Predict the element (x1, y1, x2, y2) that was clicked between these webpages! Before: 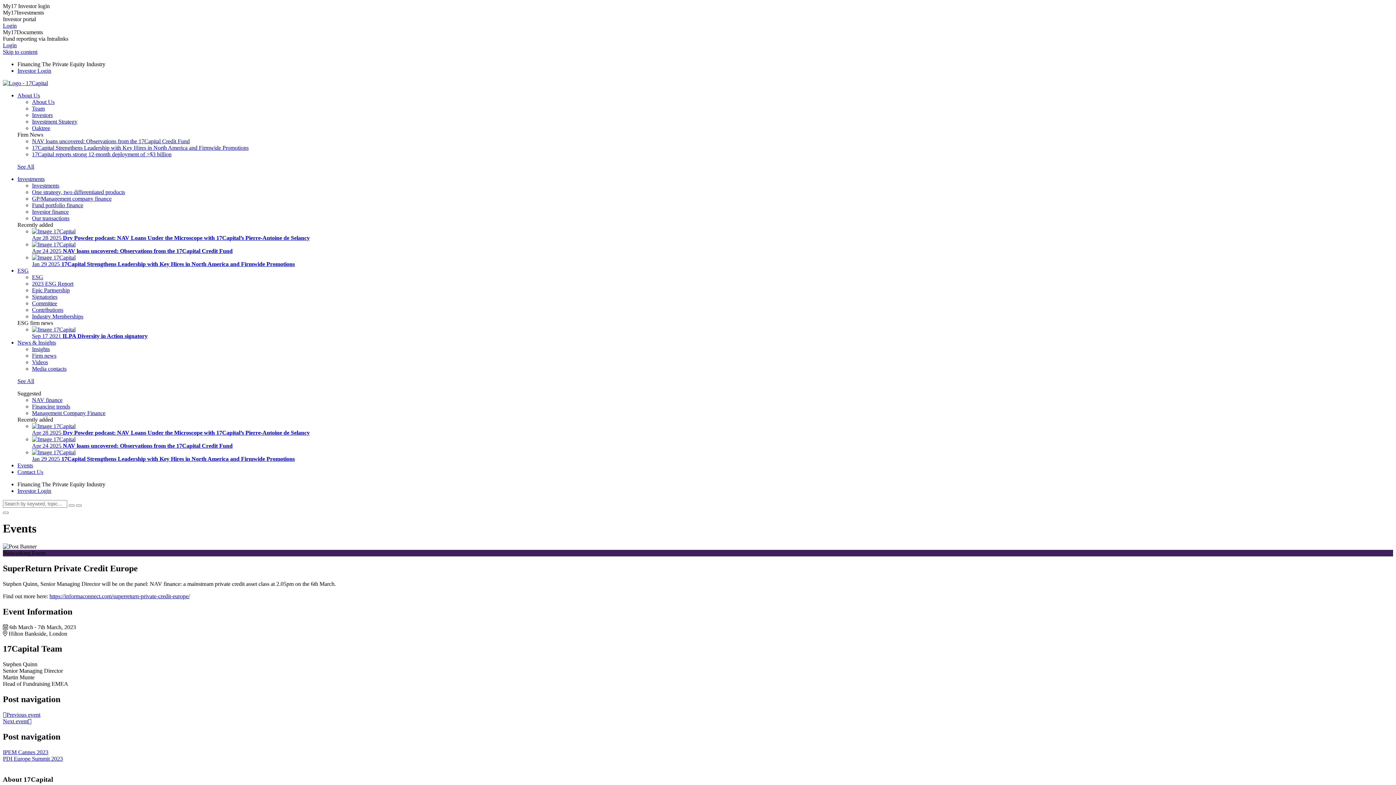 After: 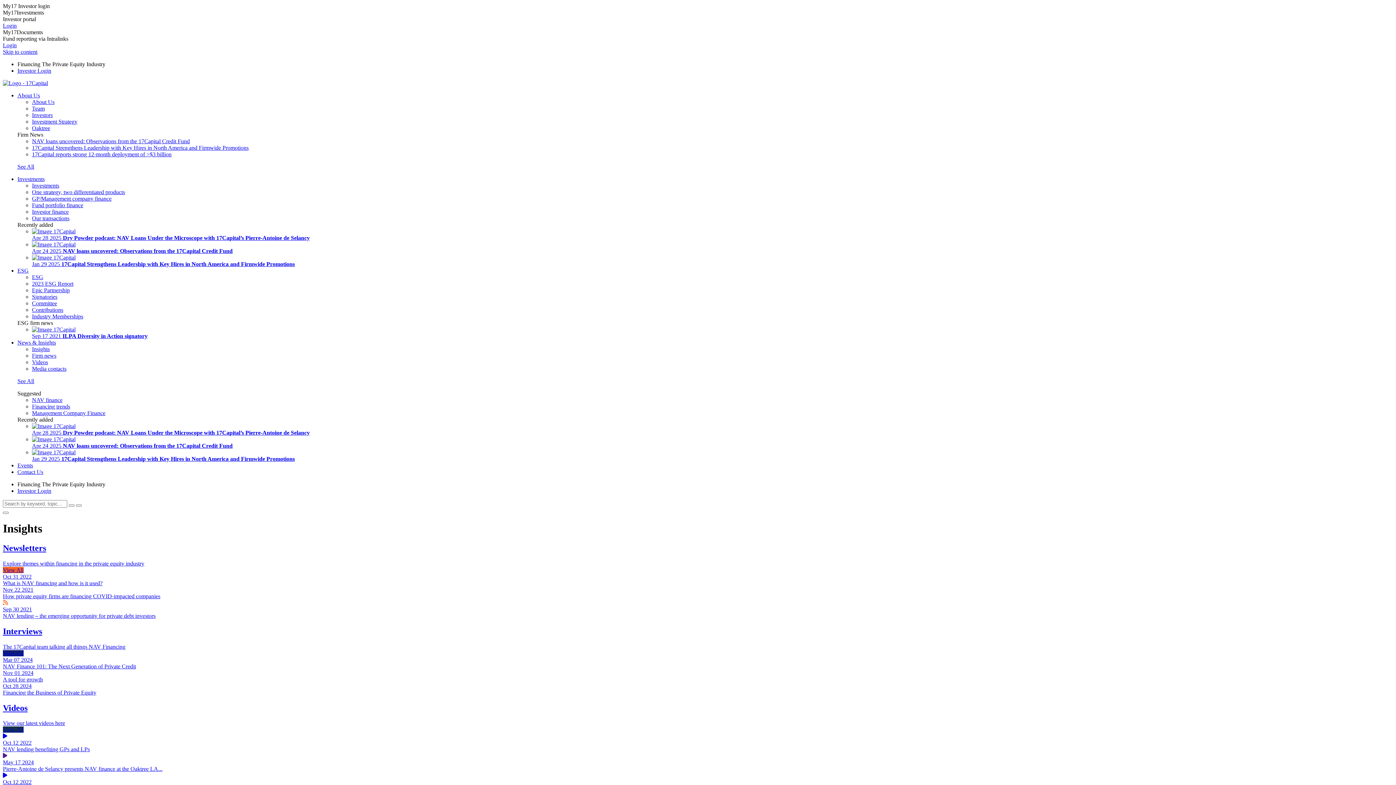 Action: label: See All bbox: (17, 378, 34, 384)